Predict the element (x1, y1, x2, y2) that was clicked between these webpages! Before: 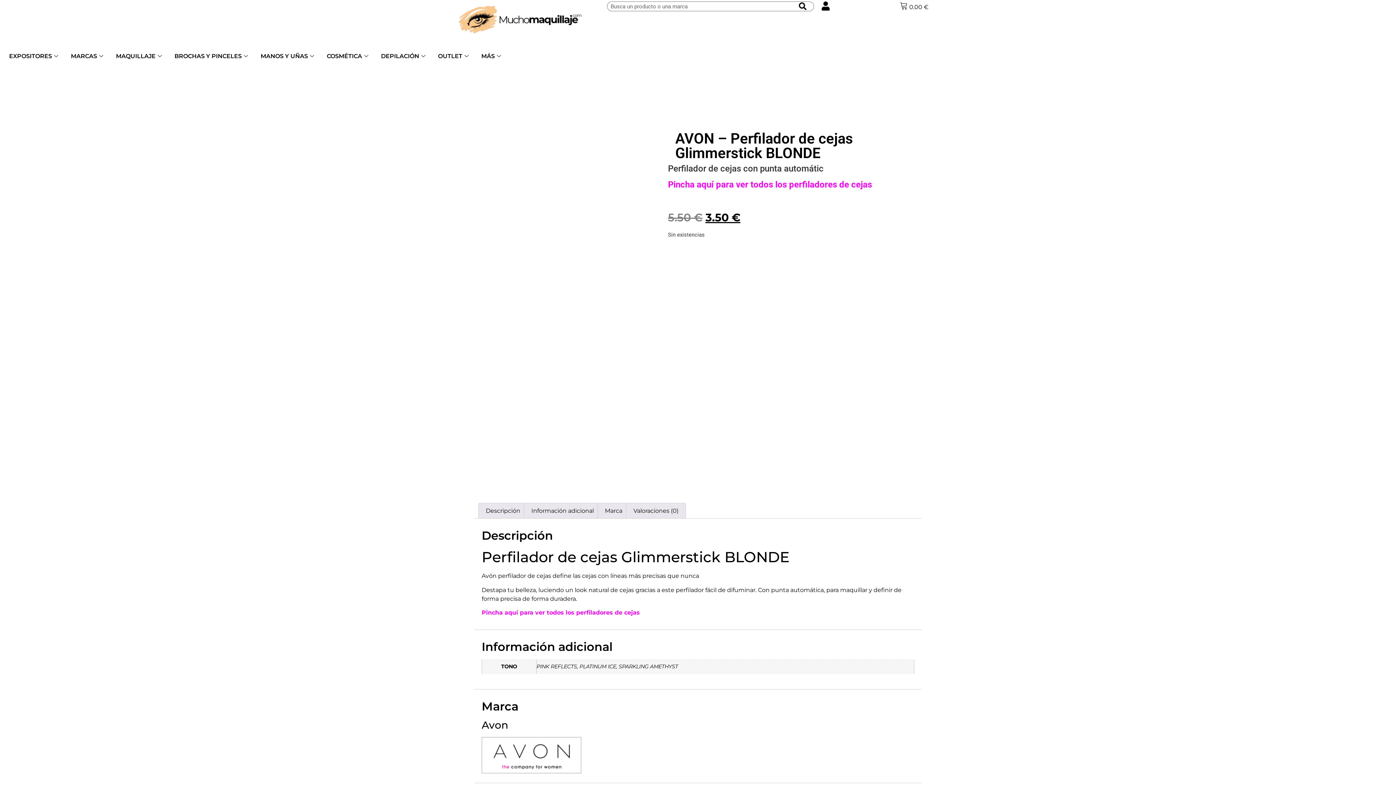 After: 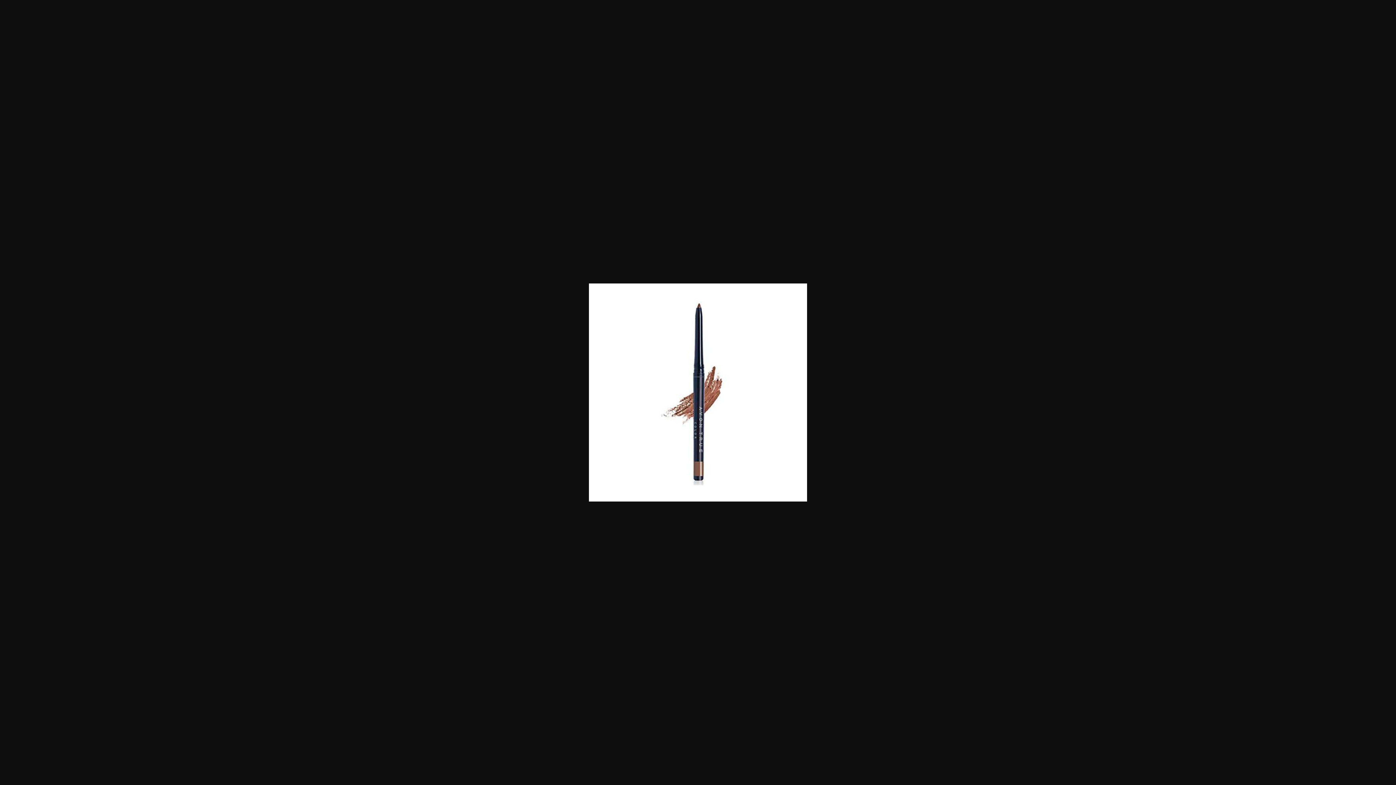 Action: bbox: (398, 131, 668, 401)